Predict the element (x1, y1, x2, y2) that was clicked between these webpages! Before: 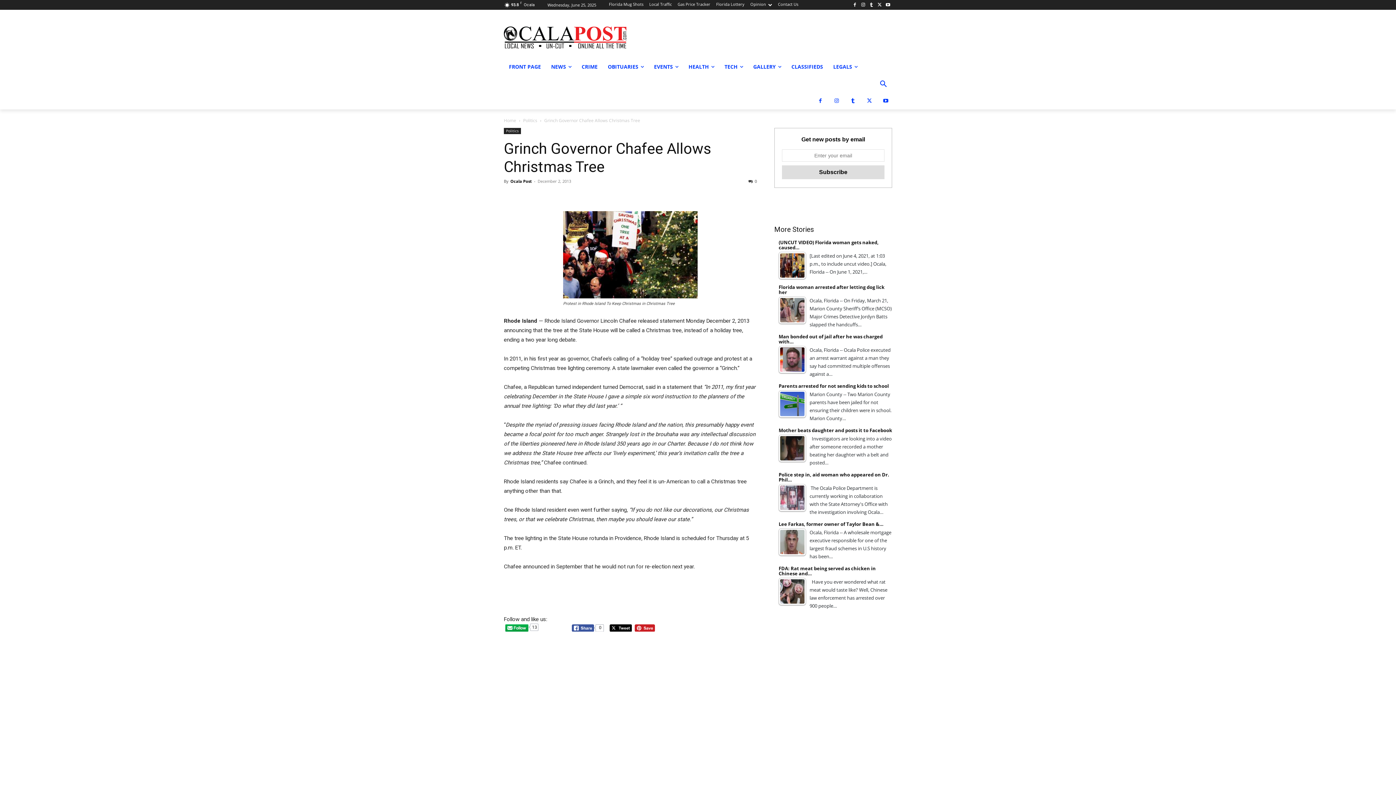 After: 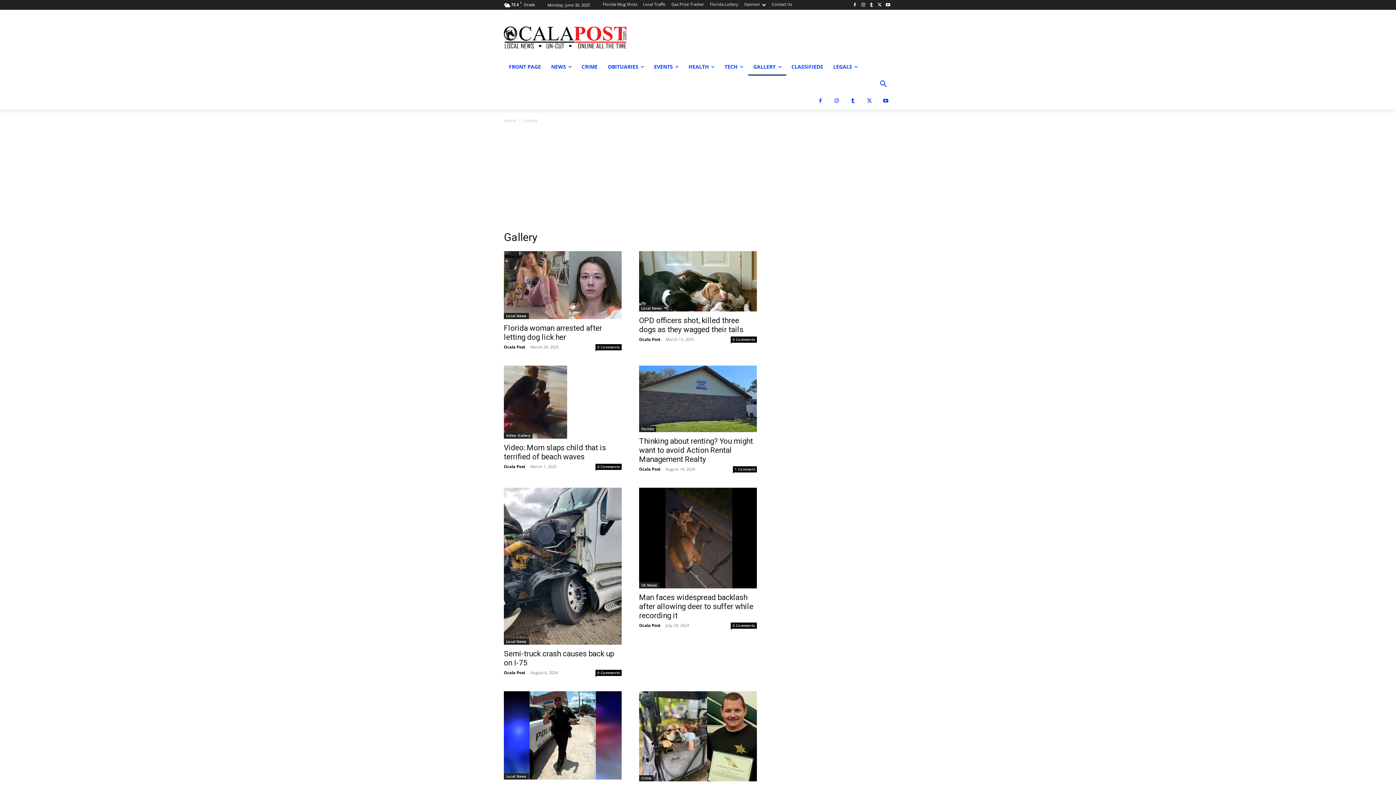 Action: bbox: (748, 58, 786, 75) label: GALLERY